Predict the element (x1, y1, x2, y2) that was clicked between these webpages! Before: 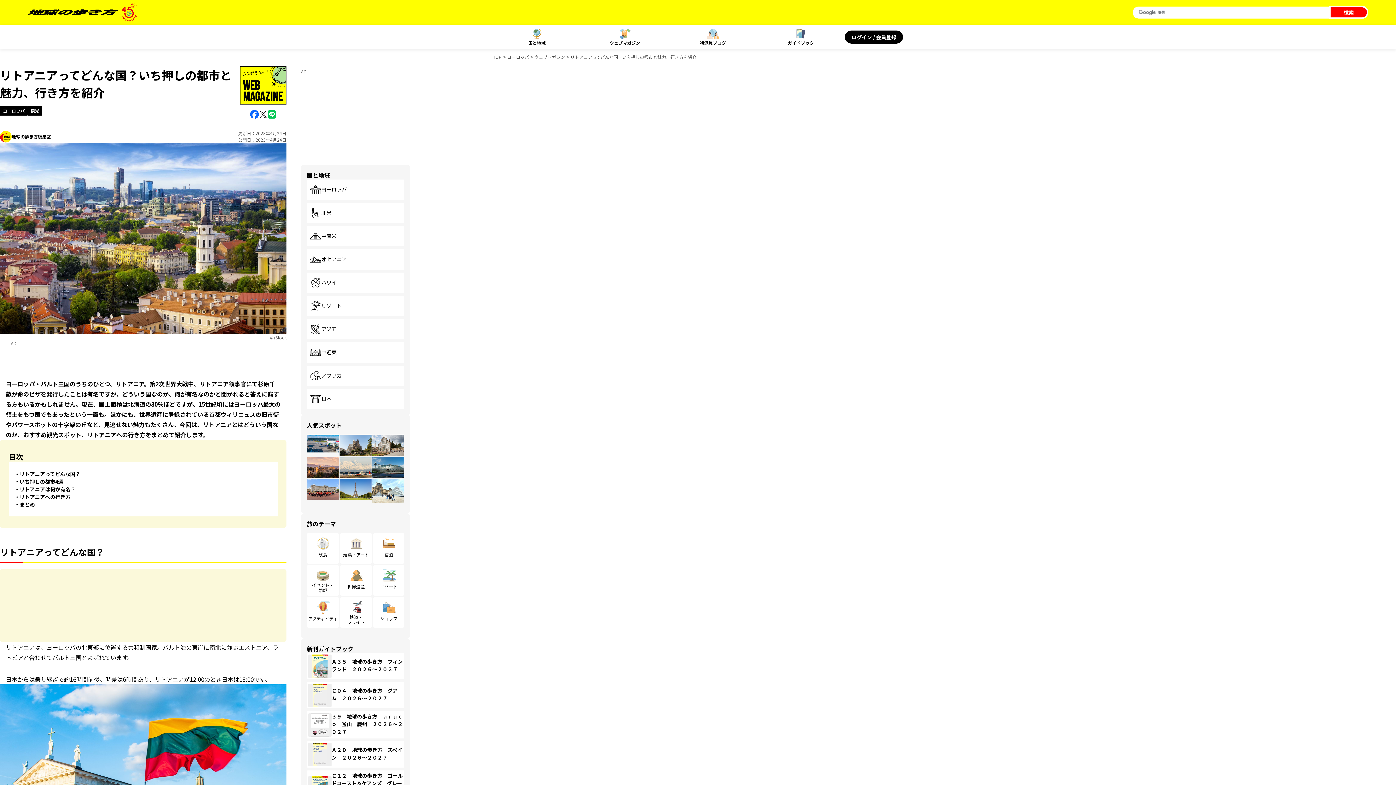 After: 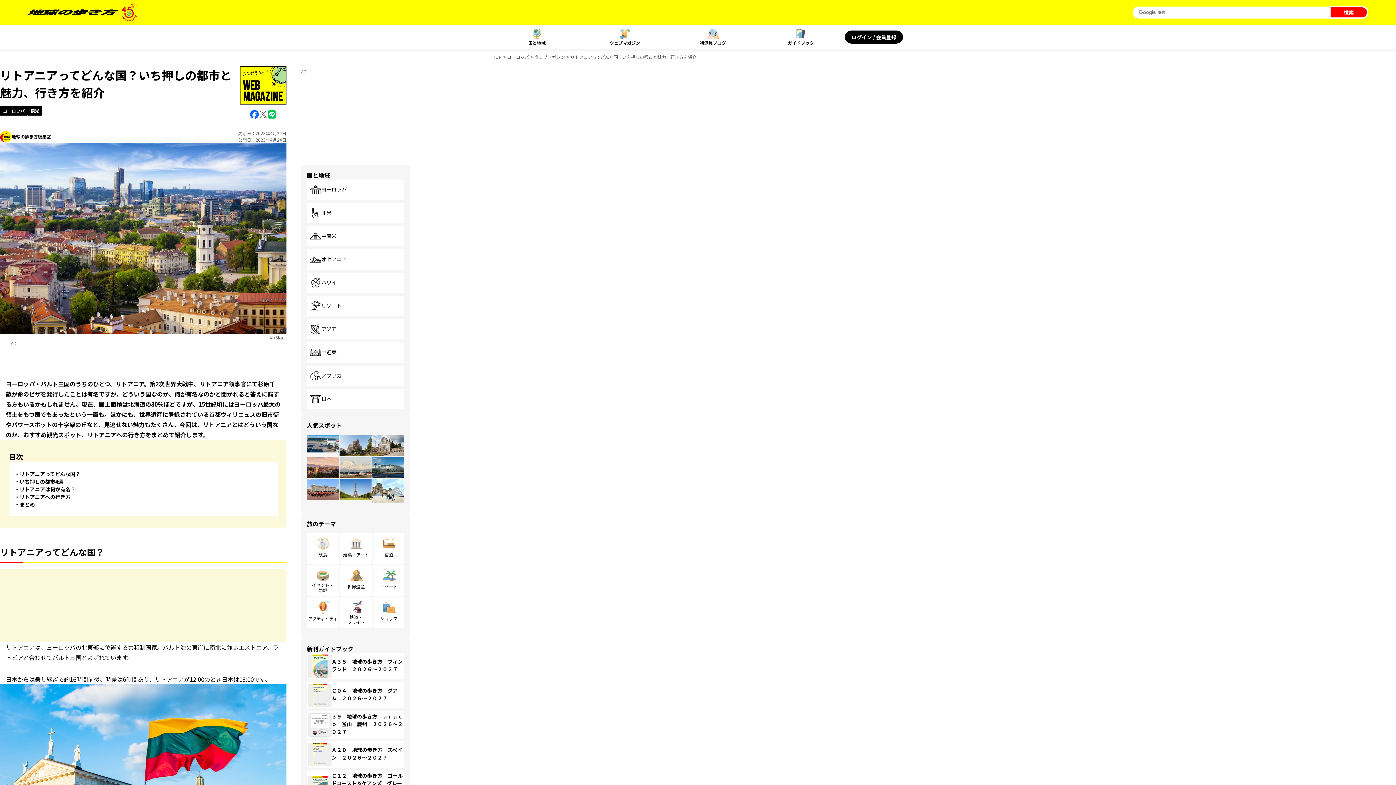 Action: bbox: (258, 109, 267, 119)